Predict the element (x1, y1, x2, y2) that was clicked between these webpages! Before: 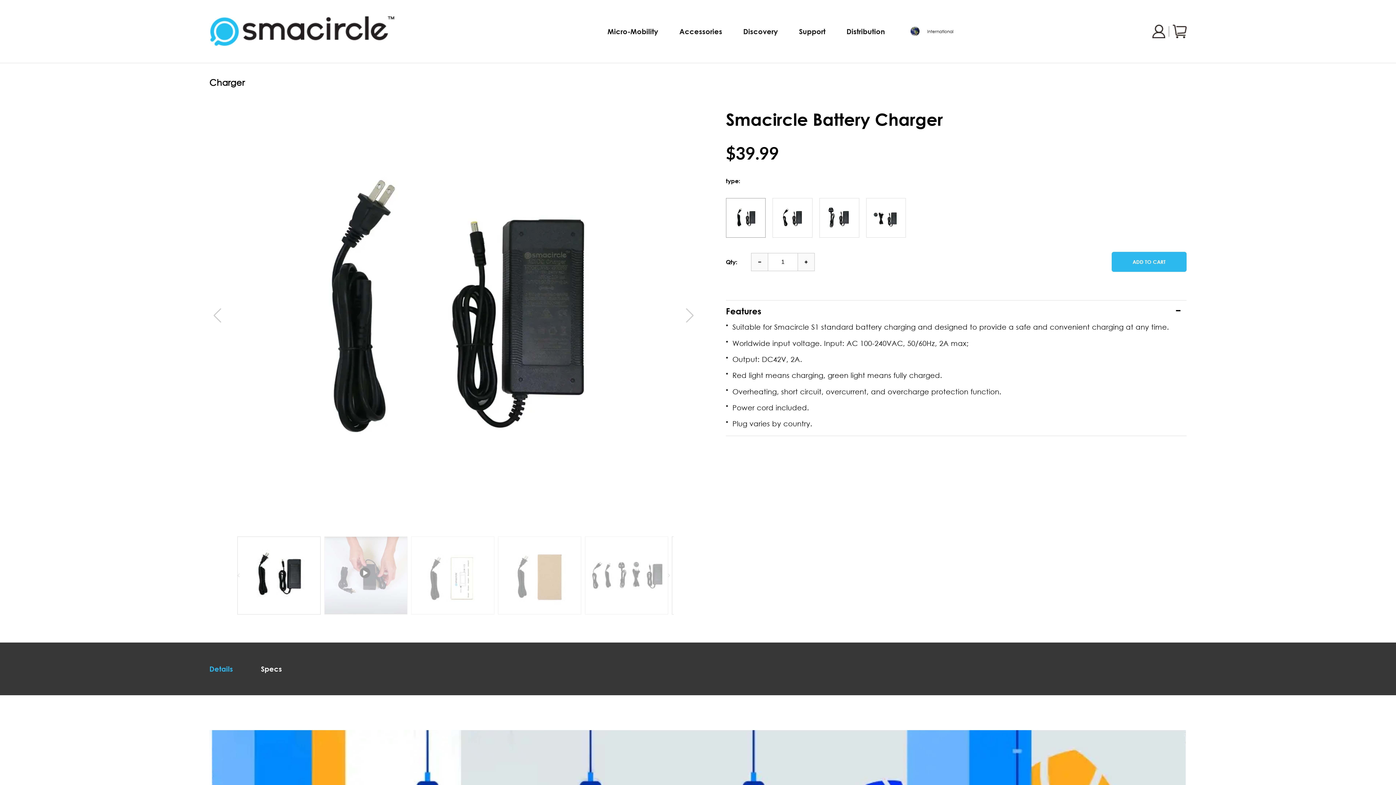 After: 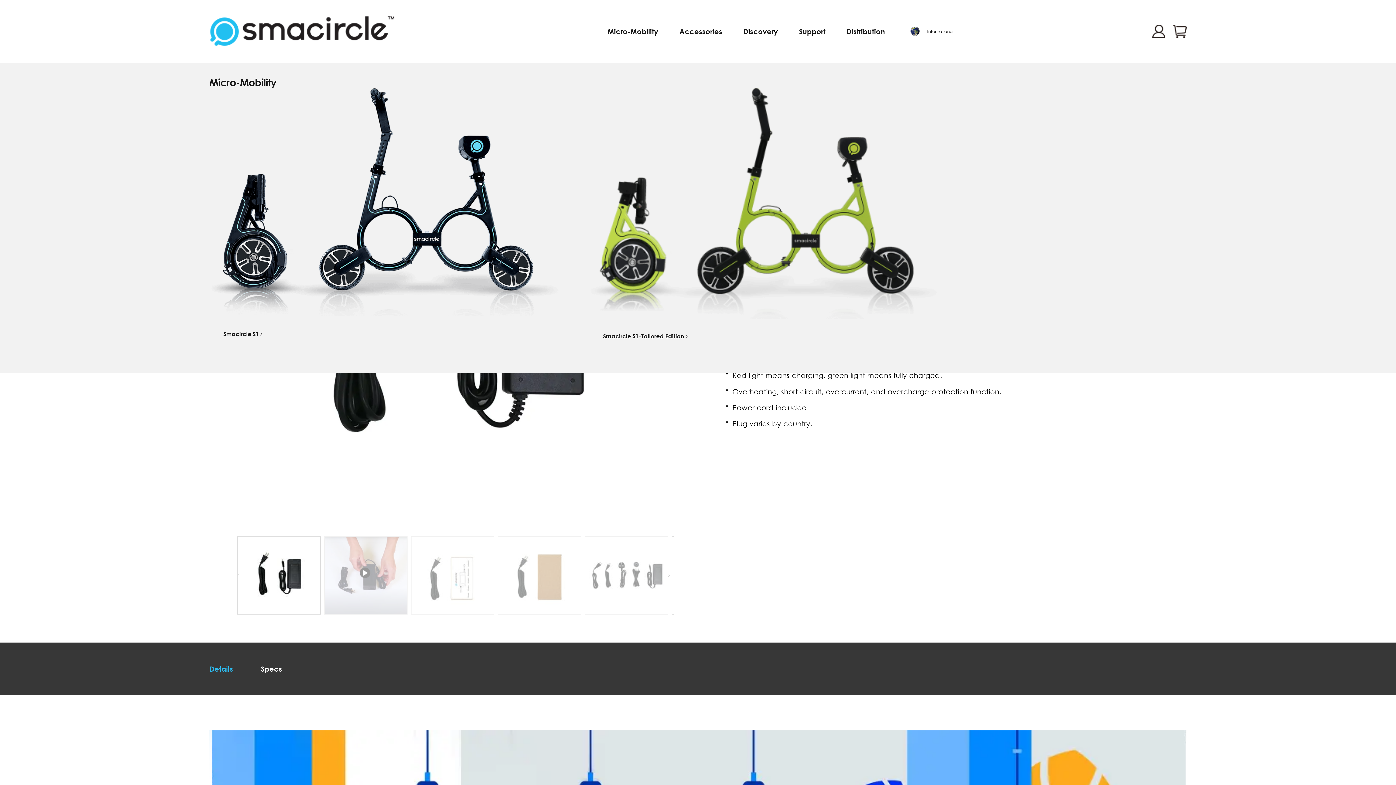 Action: label: Micro-Mobility bbox: (607, 27, 658, 35)